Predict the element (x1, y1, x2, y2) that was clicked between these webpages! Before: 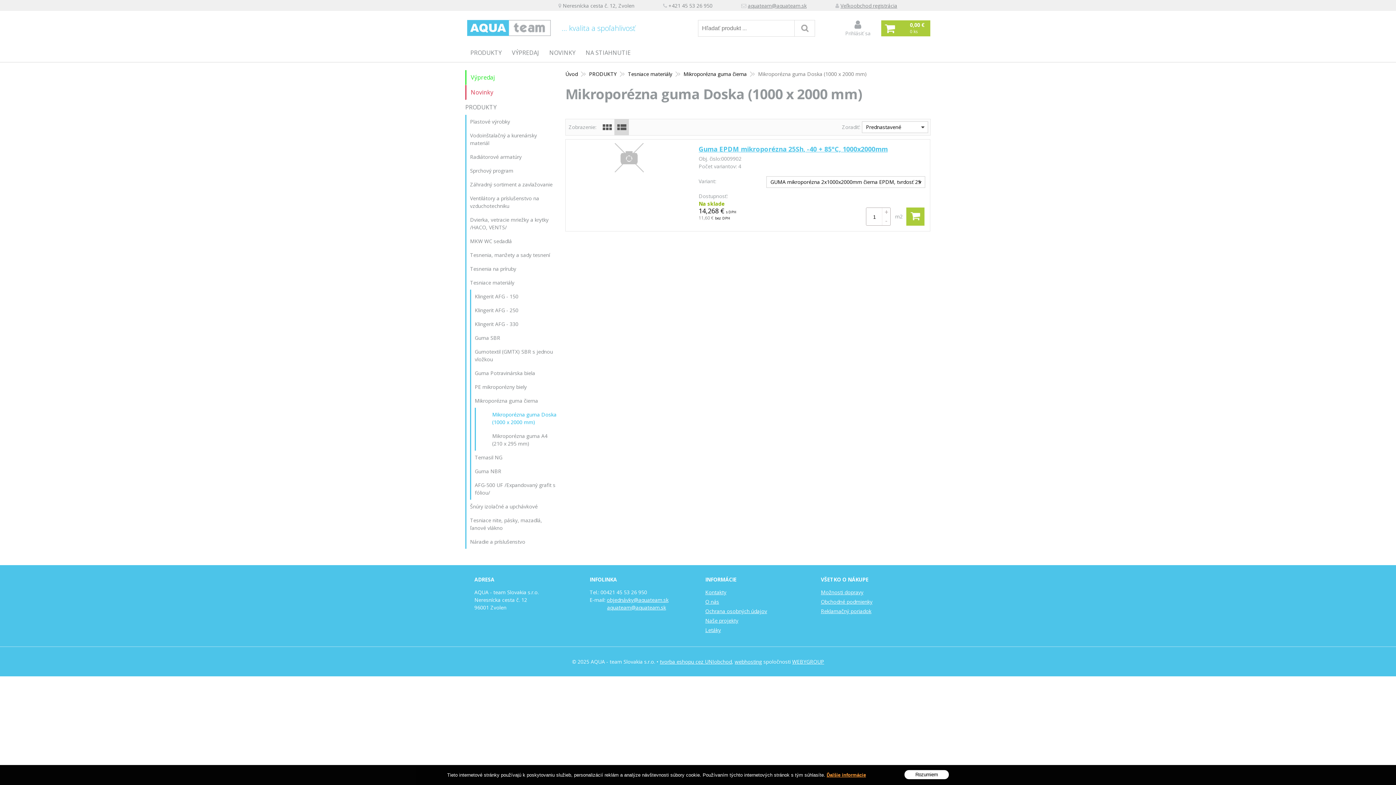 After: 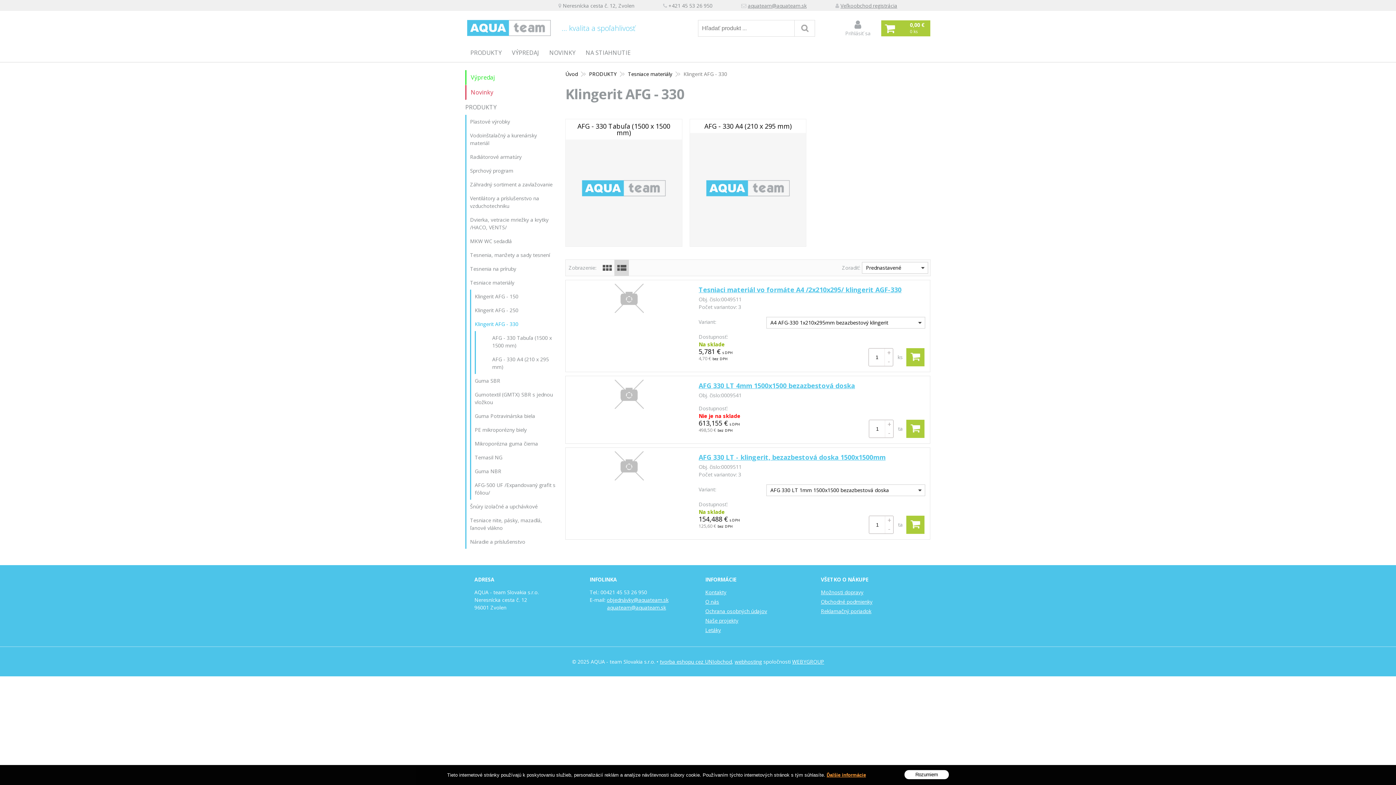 Action: bbox: (471, 317, 558, 331) label: Klingerit AFG - 330